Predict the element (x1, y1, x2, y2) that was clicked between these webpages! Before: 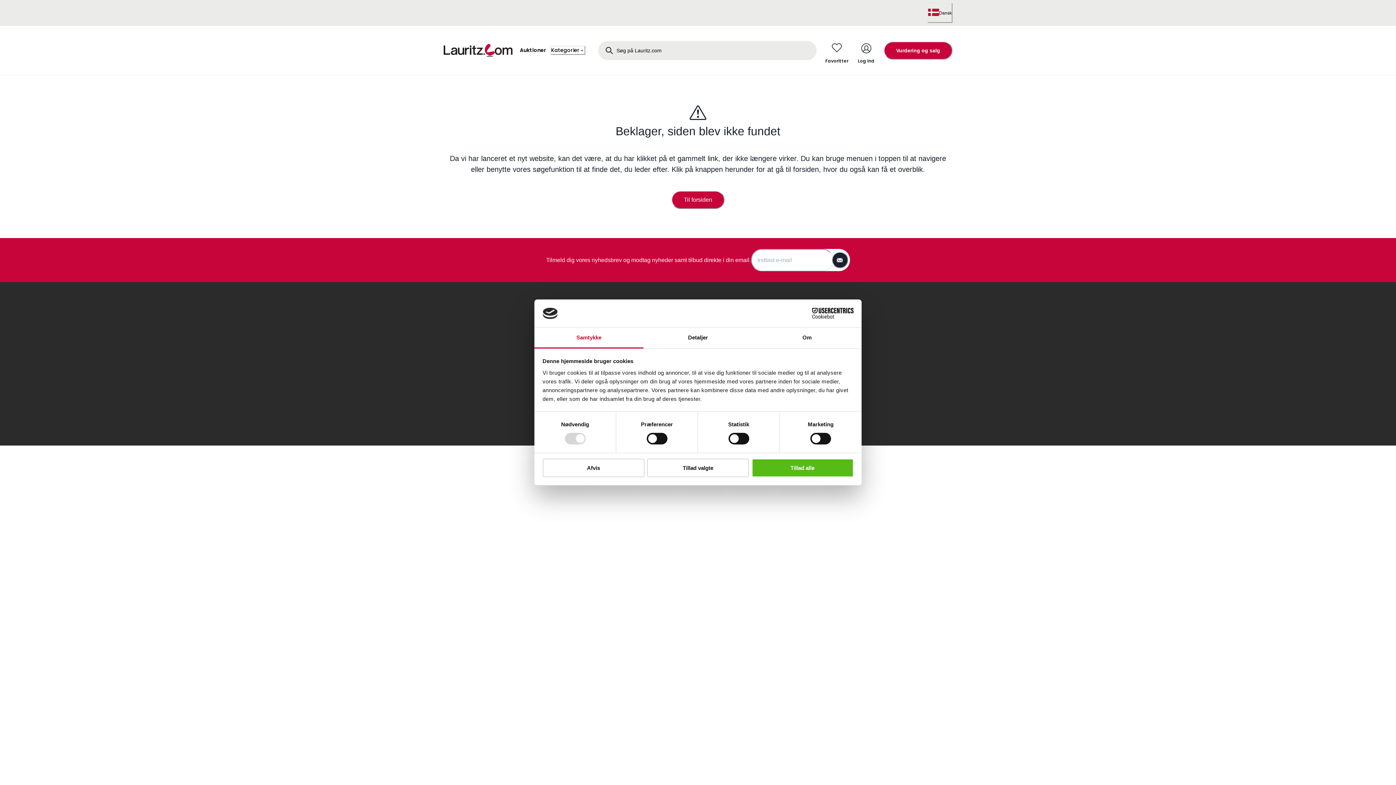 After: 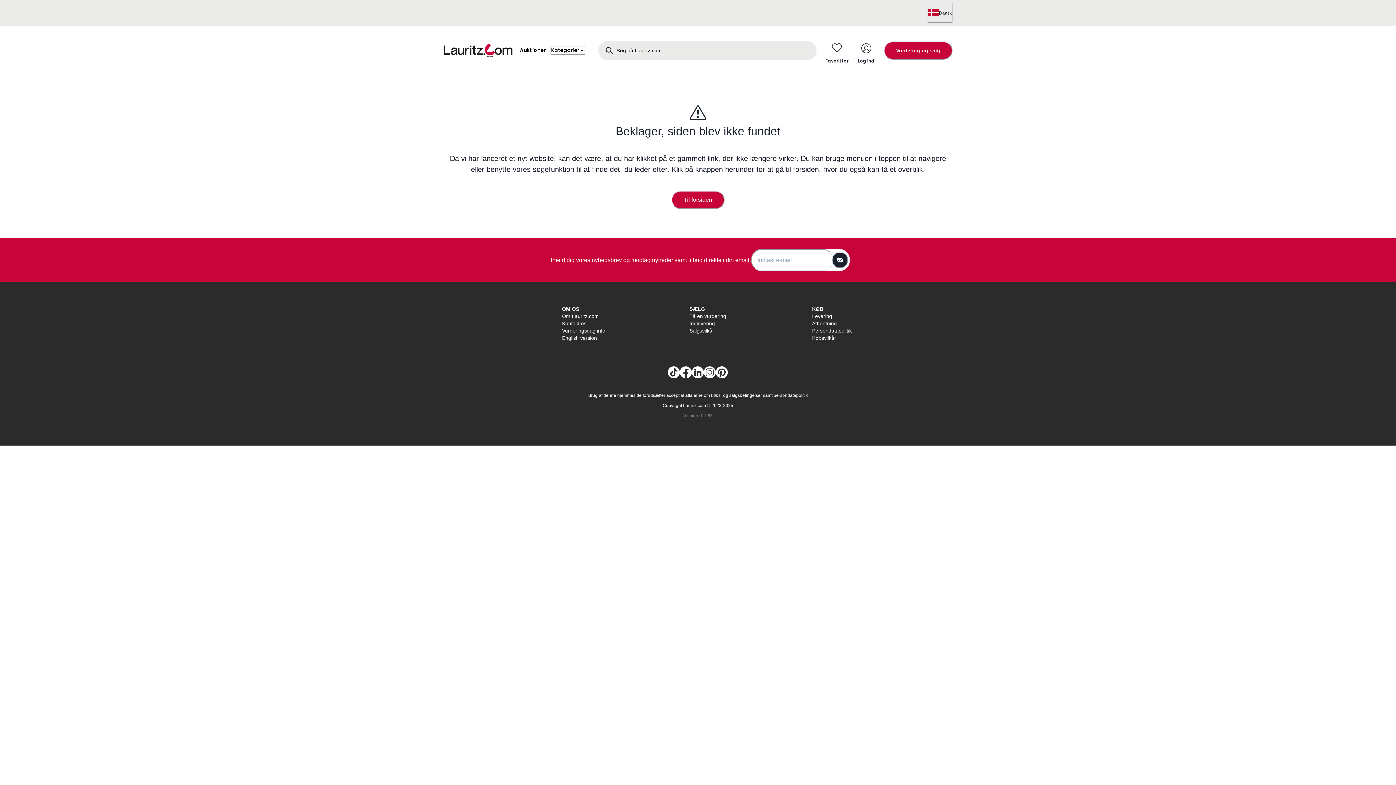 Action: bbox: (542, 458, 644, 477) label: Afvis